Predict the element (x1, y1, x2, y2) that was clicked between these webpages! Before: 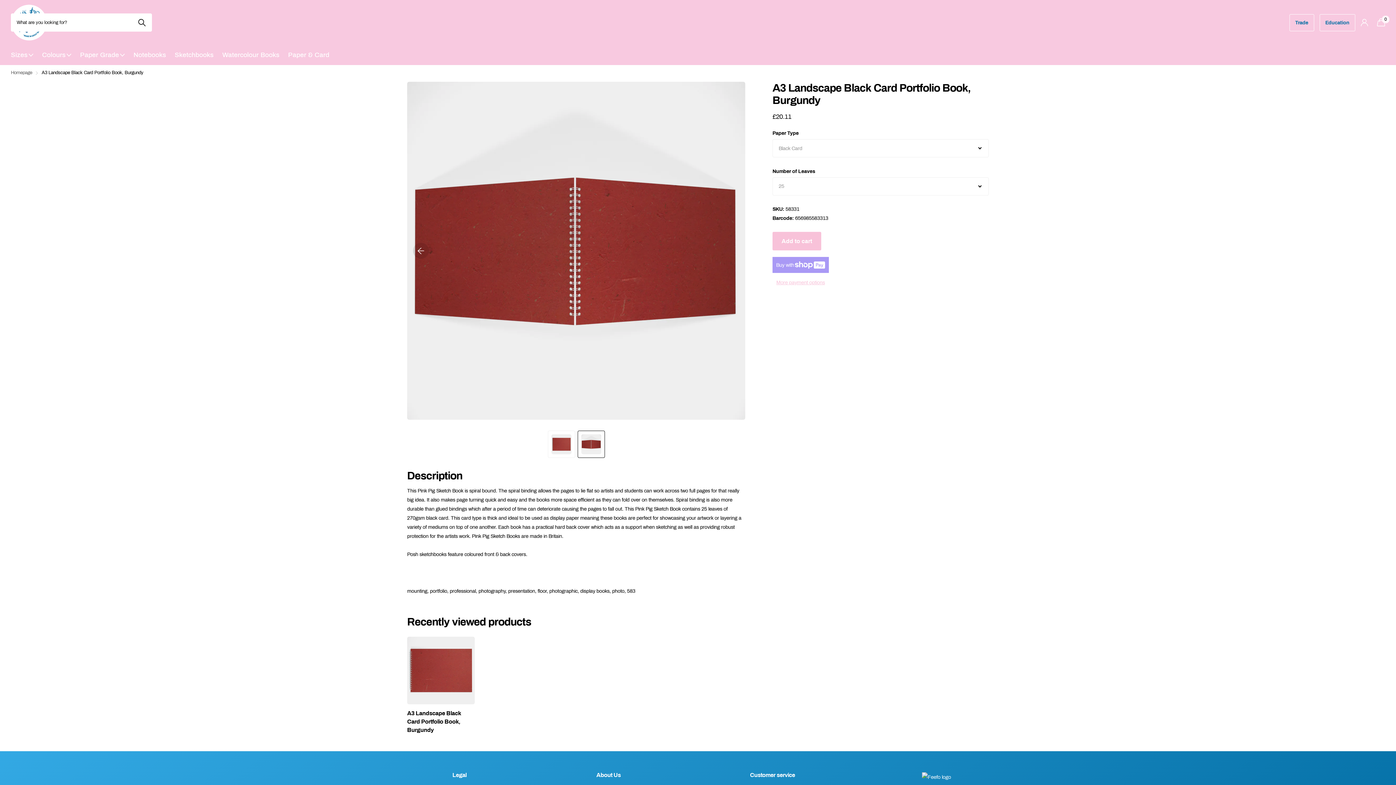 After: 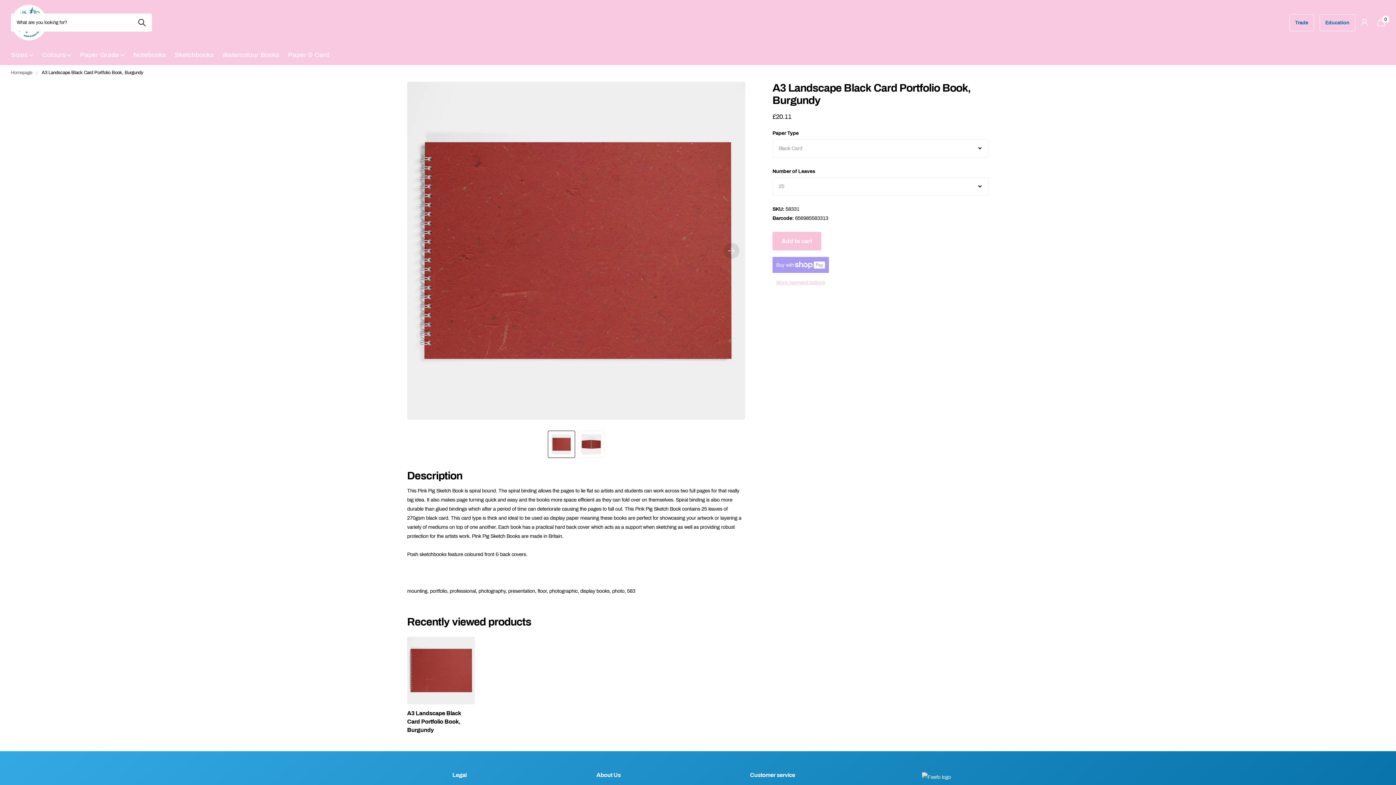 Action: label: Previous slide bbox: (407, 81, 434, 420)